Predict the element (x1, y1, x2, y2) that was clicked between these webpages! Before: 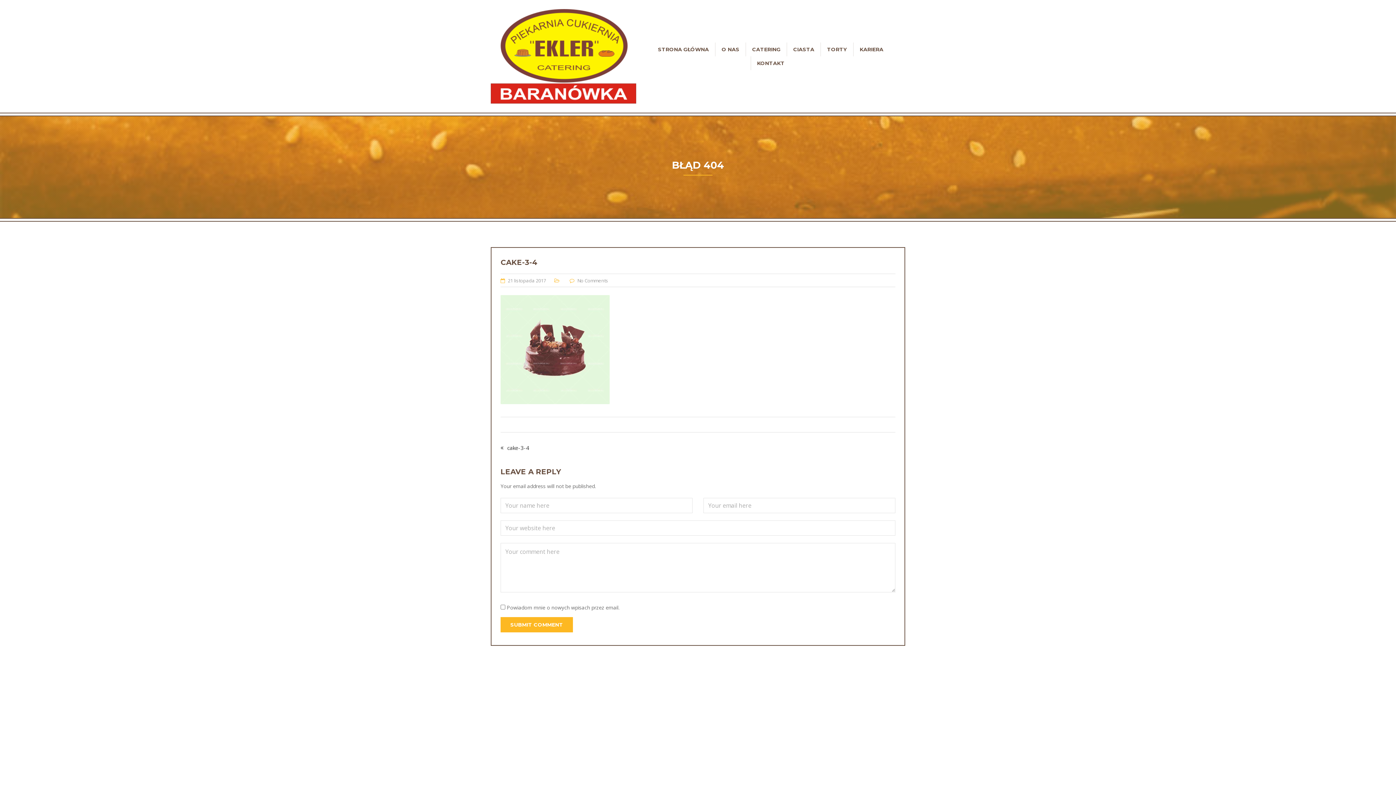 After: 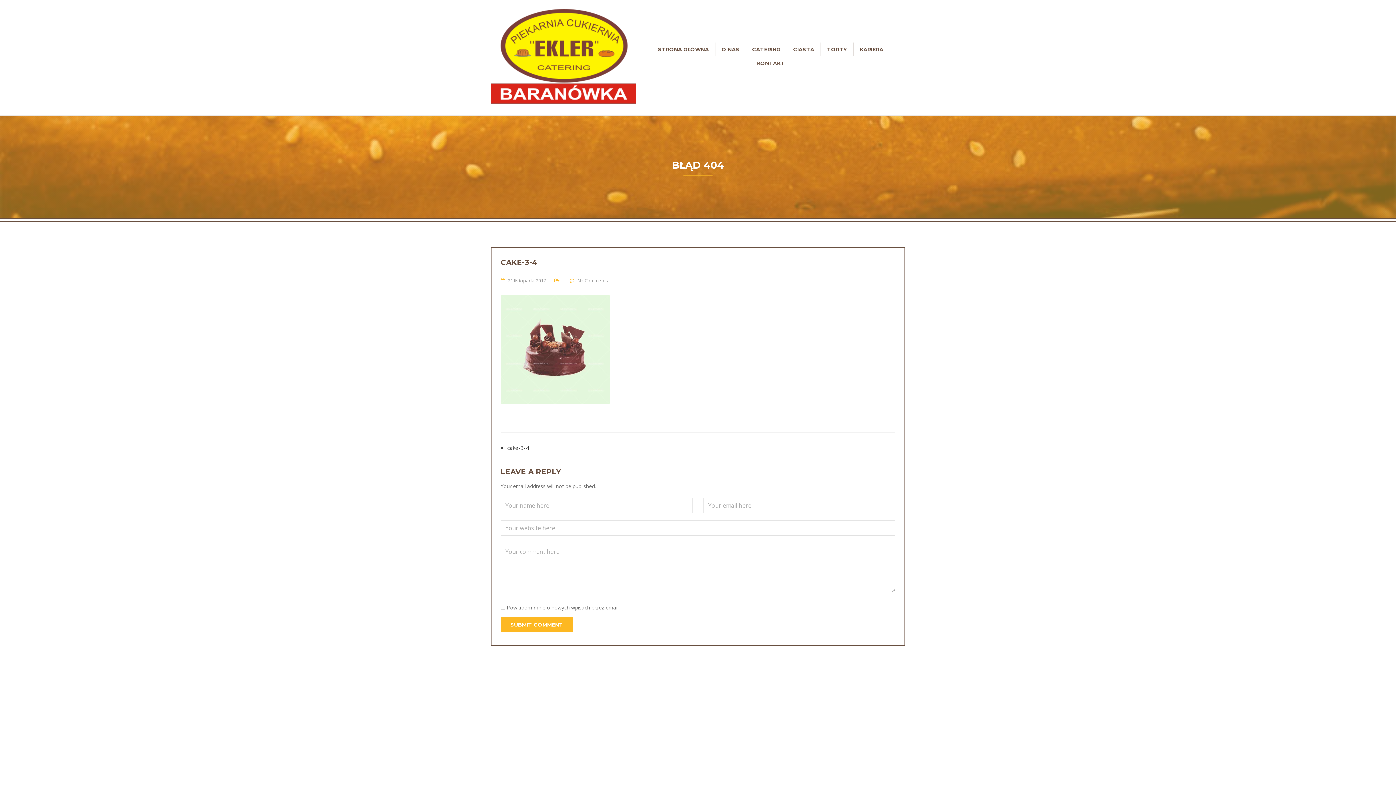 Action: bbox: (508, 277, 546, 284) label: 21 listopada 2017